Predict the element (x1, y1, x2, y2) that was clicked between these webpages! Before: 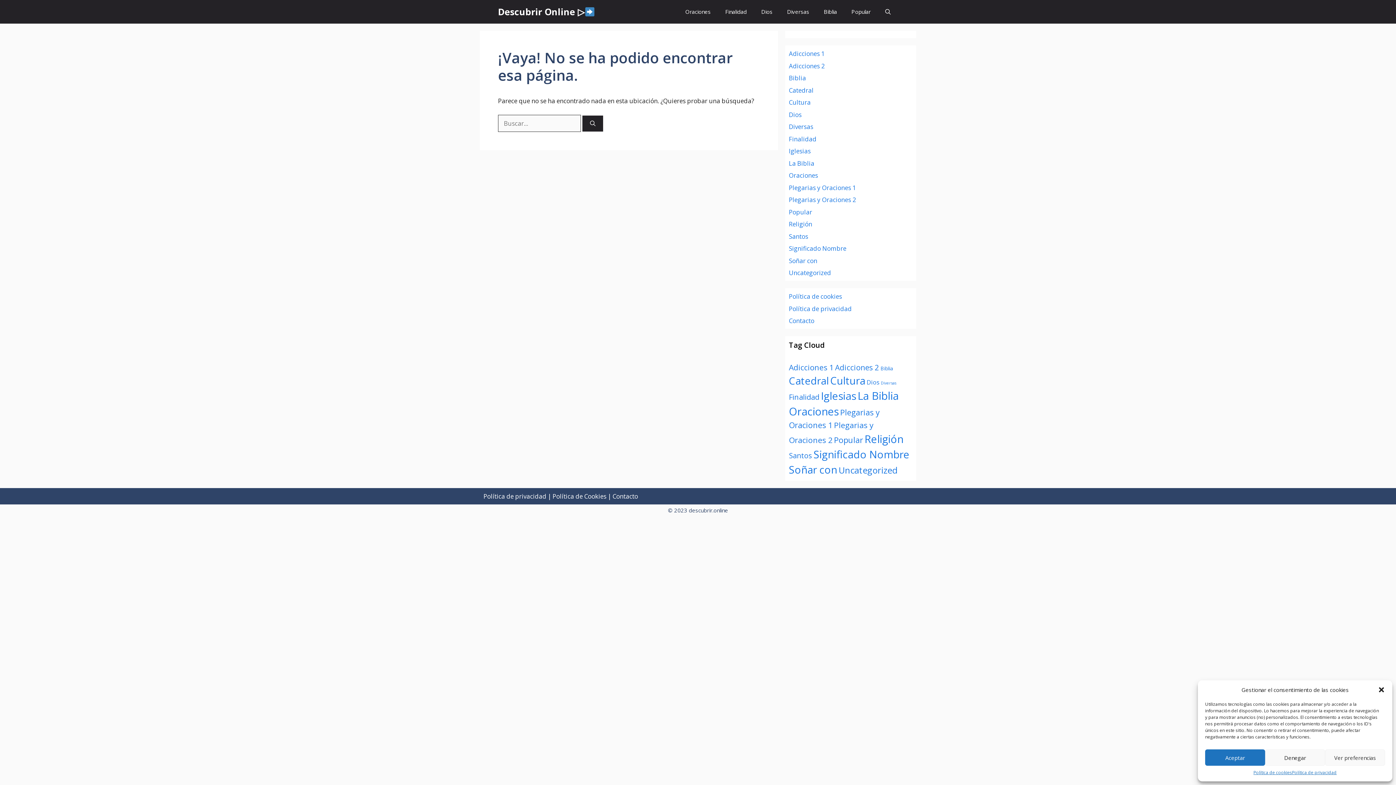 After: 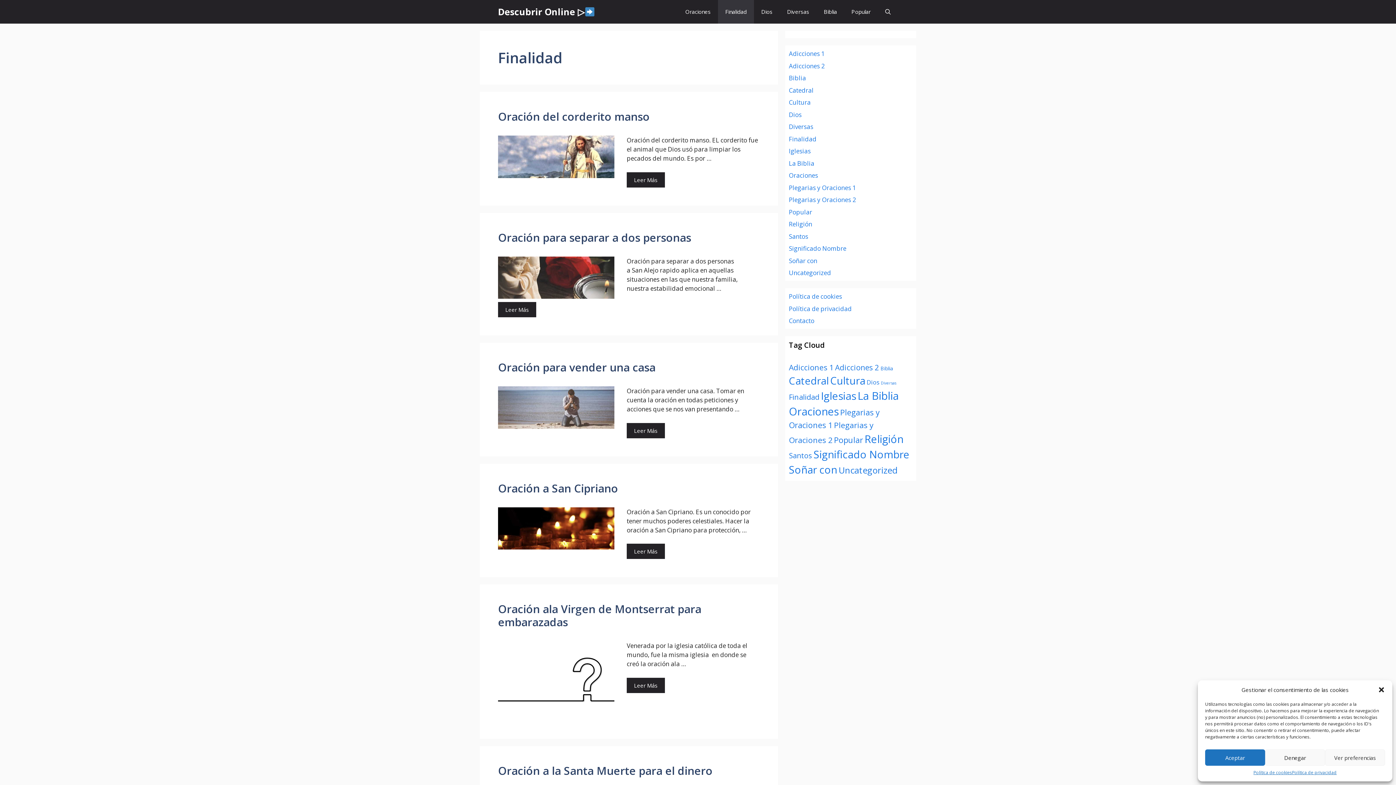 Action: bbox: (718, 0, 754, 23) label: Finalidad